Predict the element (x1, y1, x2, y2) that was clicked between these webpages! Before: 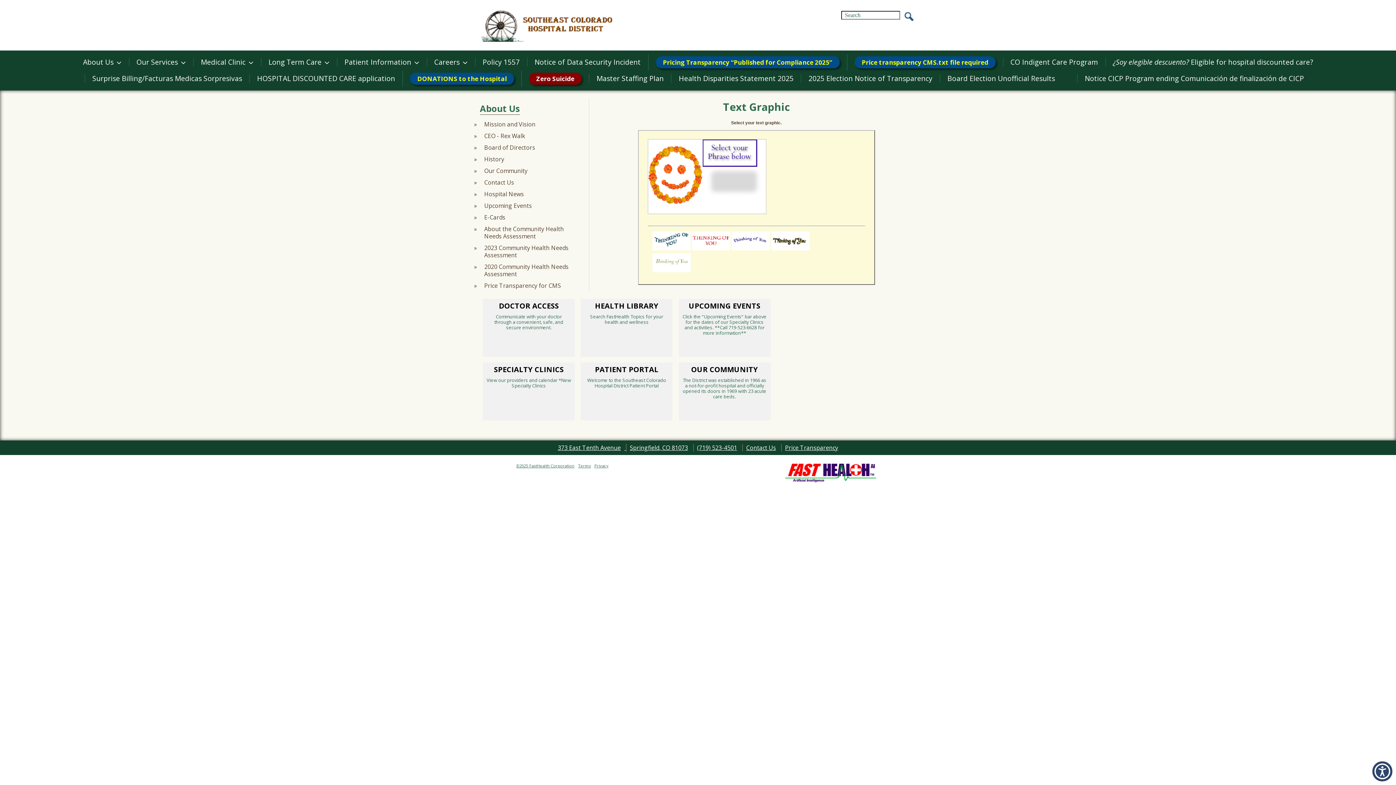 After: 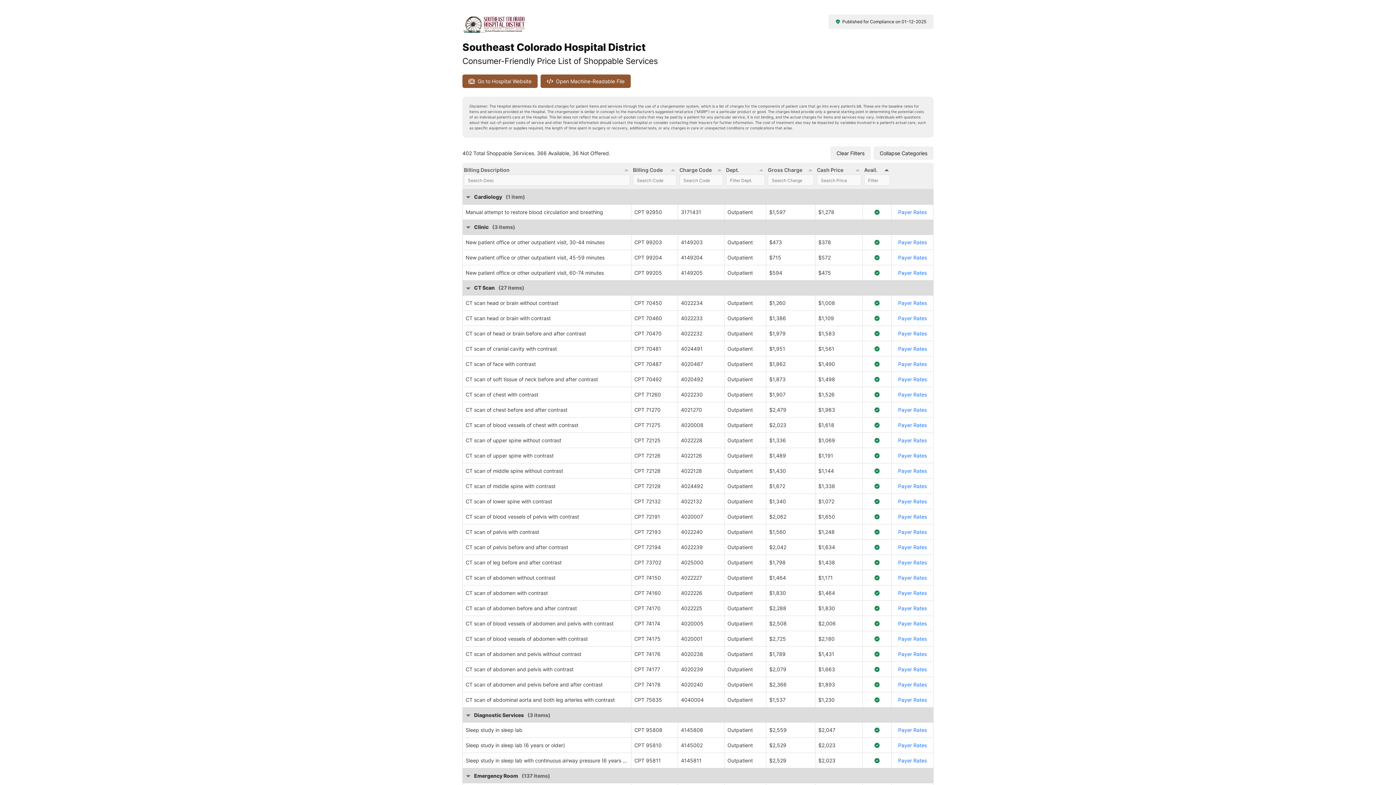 Action: label: Pricing Transparency “Published for Compliance 2025”  bbox: (655, 56, 839, 66)